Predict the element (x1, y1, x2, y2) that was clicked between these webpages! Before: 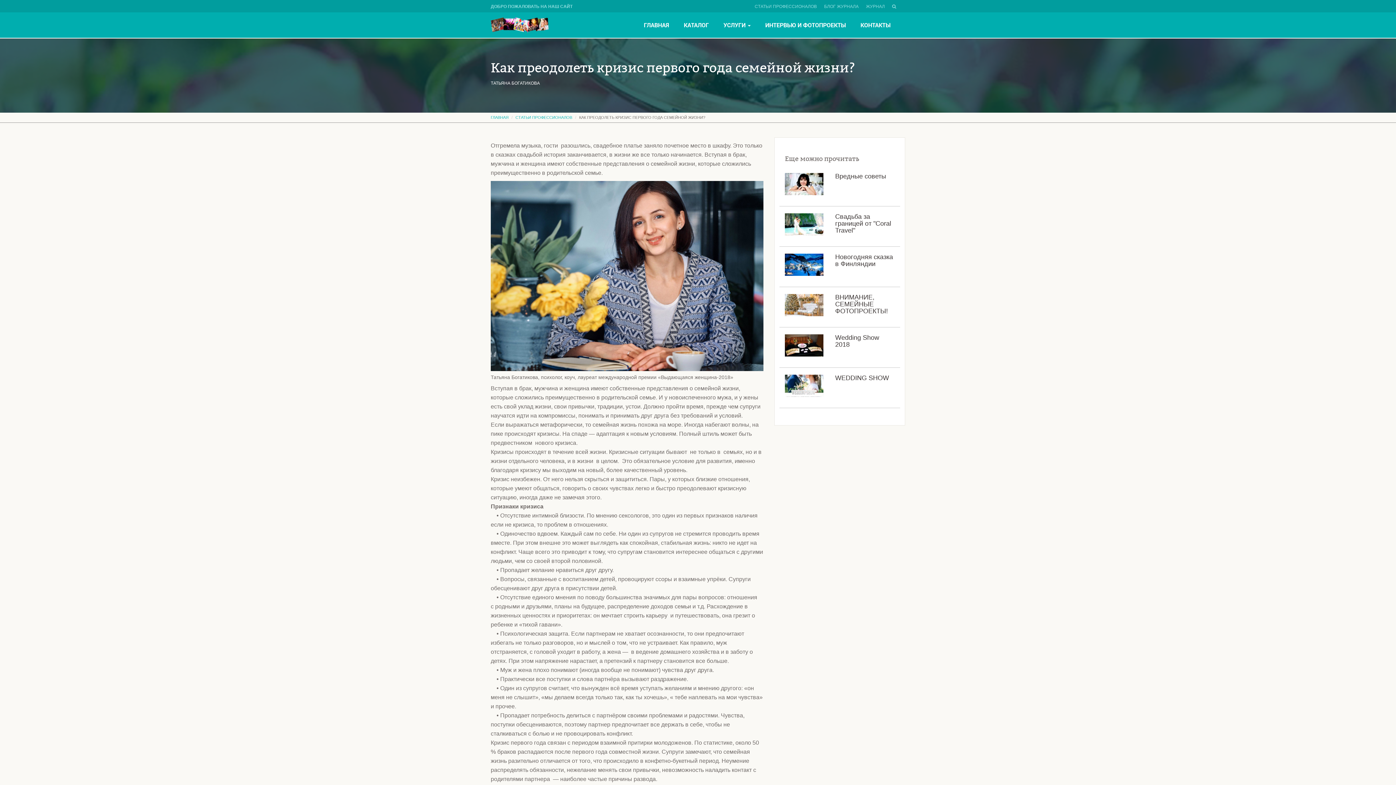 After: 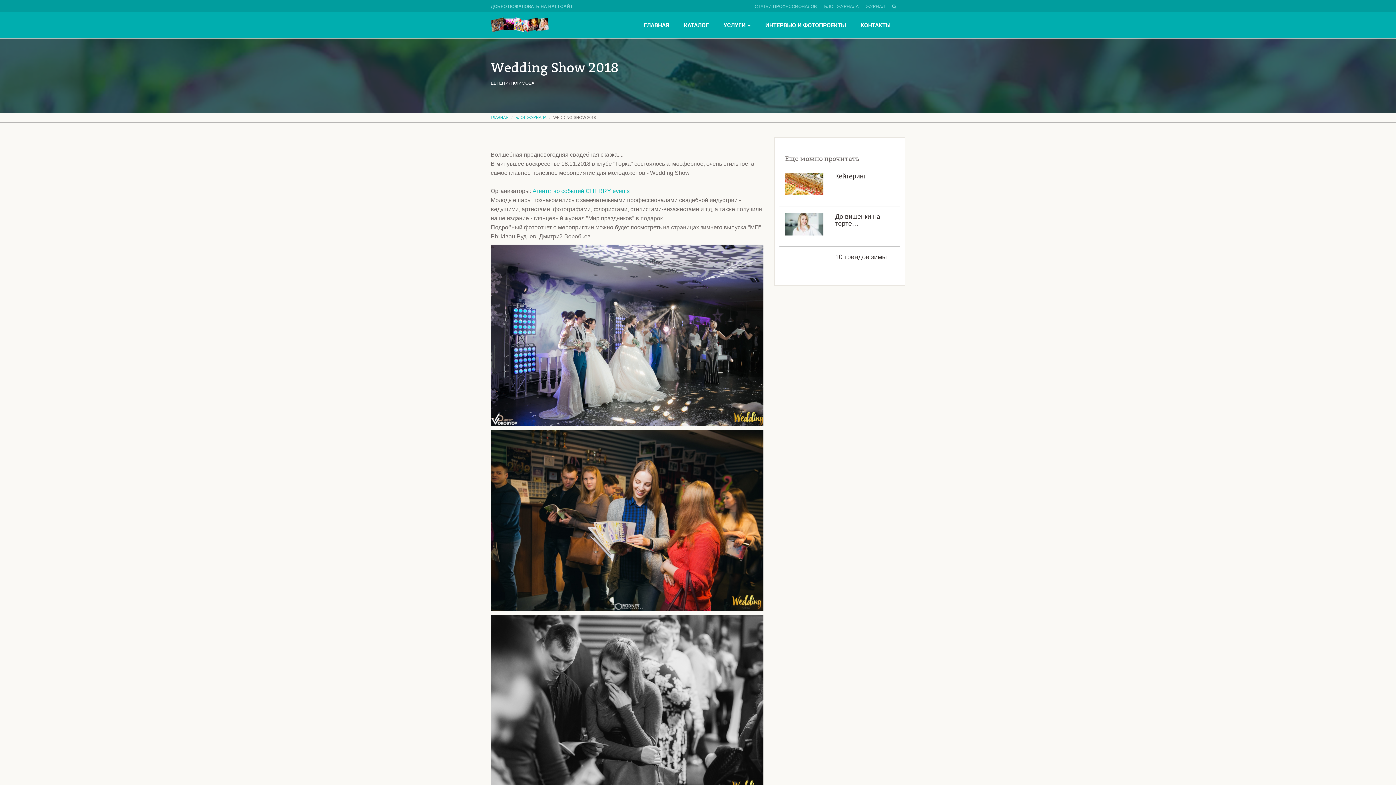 Action: label: Wedding Show 2018 bbox: (835, 334, 894, 348)